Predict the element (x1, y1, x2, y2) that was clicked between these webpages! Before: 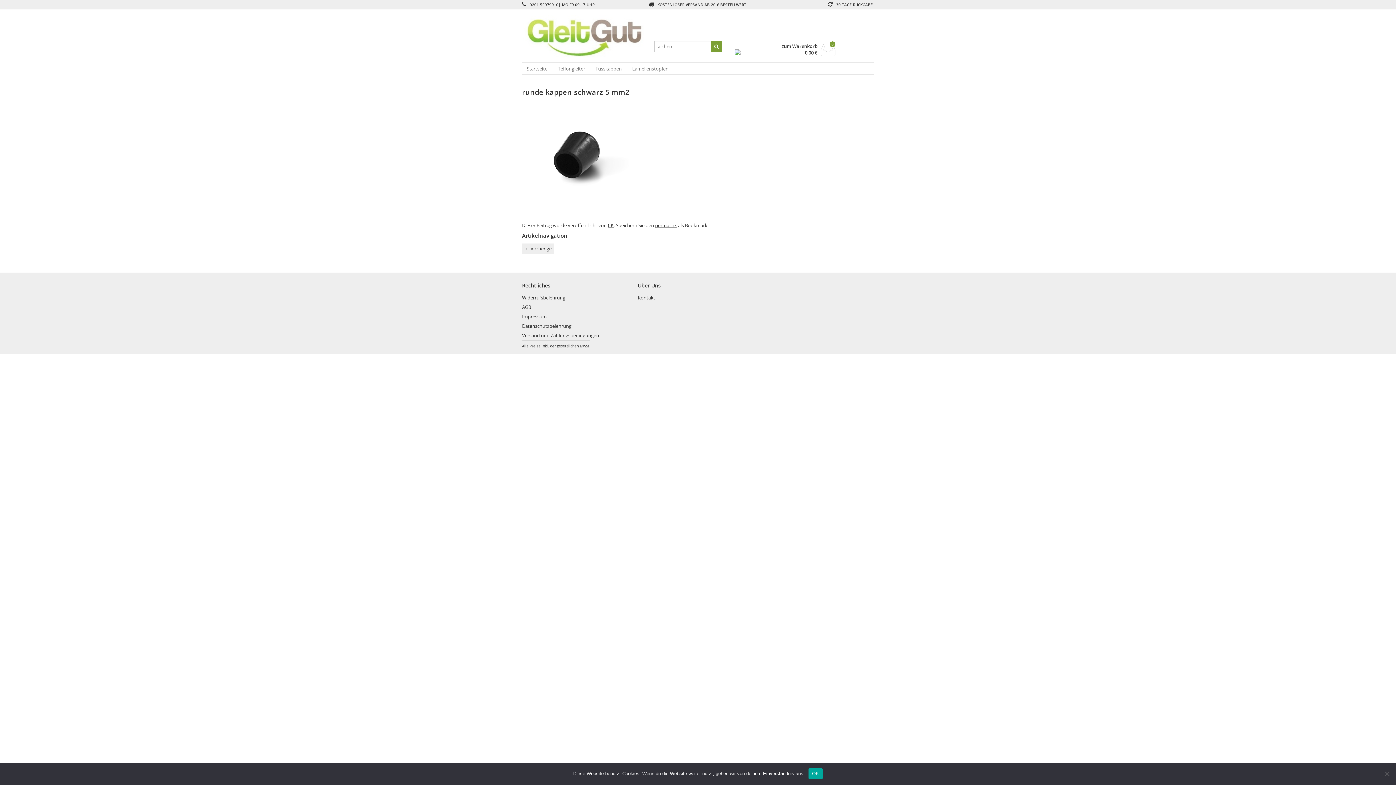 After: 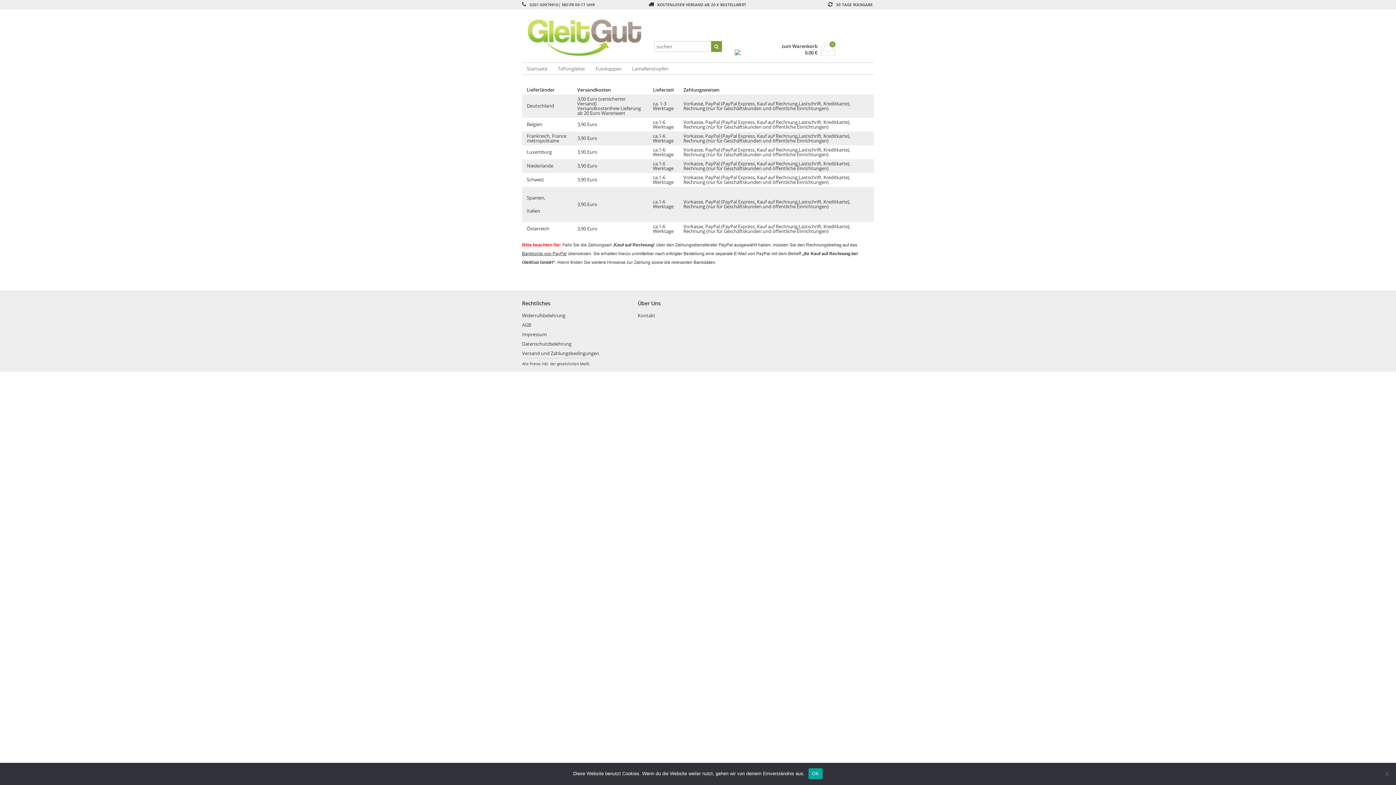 Action: label: Versand und Zahlungsbedingungen bbox: (522, 331, 628, 340)